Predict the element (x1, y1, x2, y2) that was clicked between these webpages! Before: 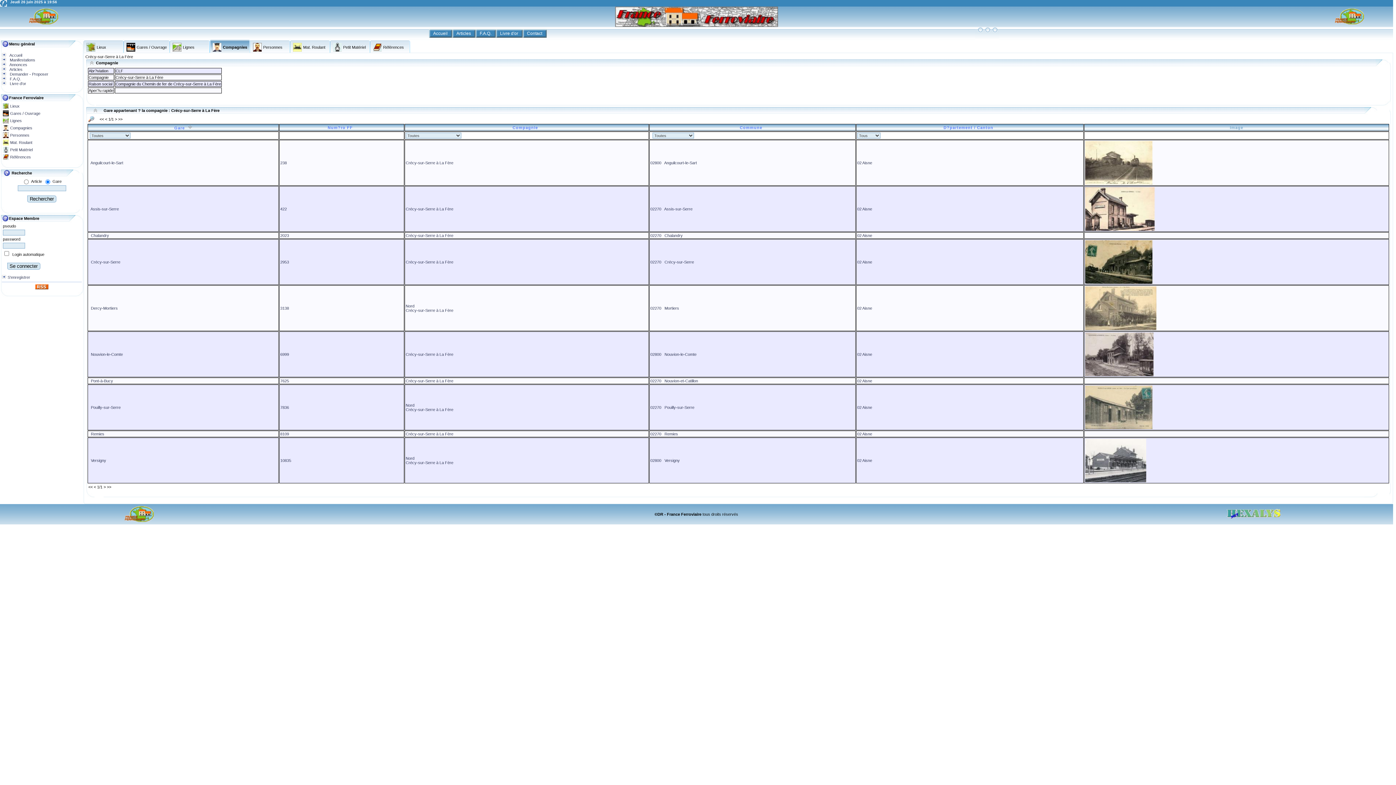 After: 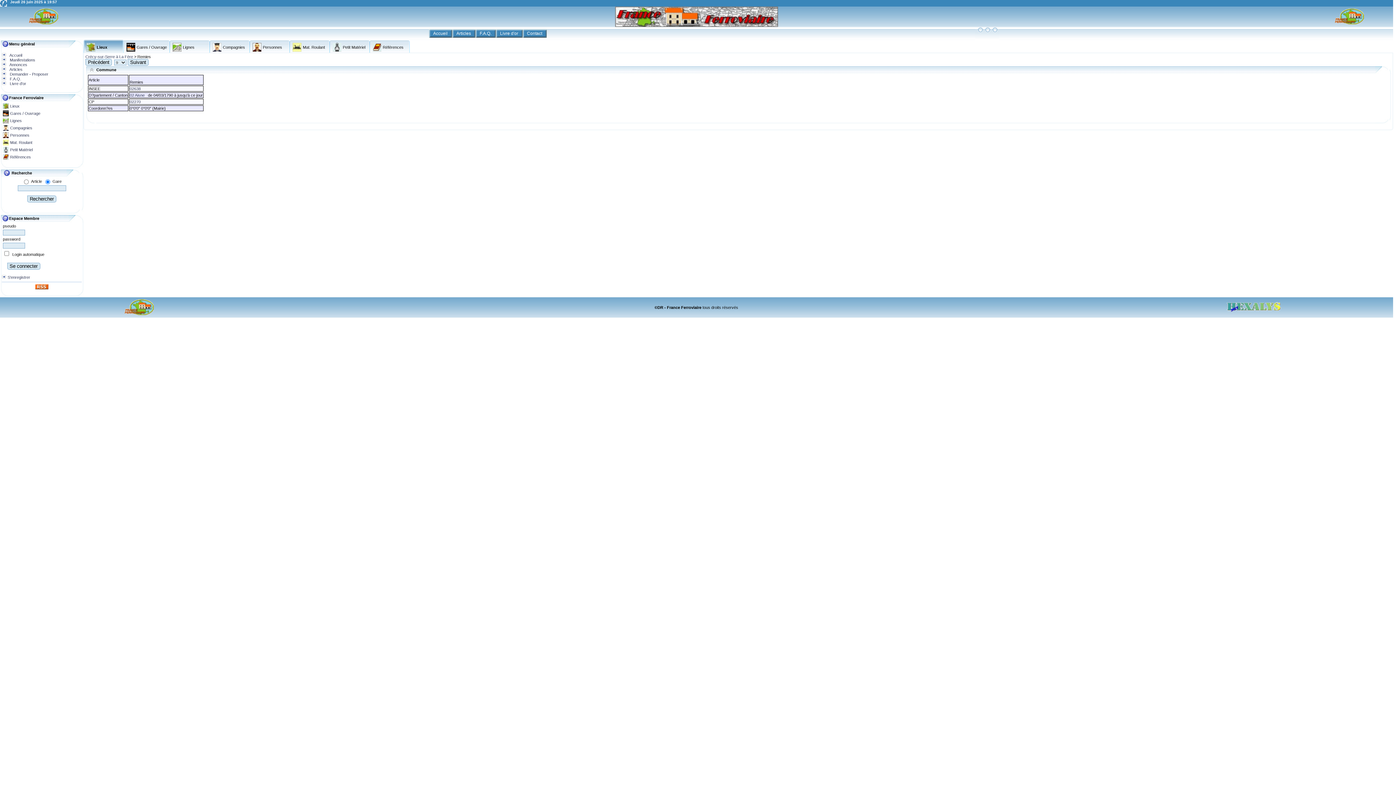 Action: label:   bbox: (662, 432, 663, 436)